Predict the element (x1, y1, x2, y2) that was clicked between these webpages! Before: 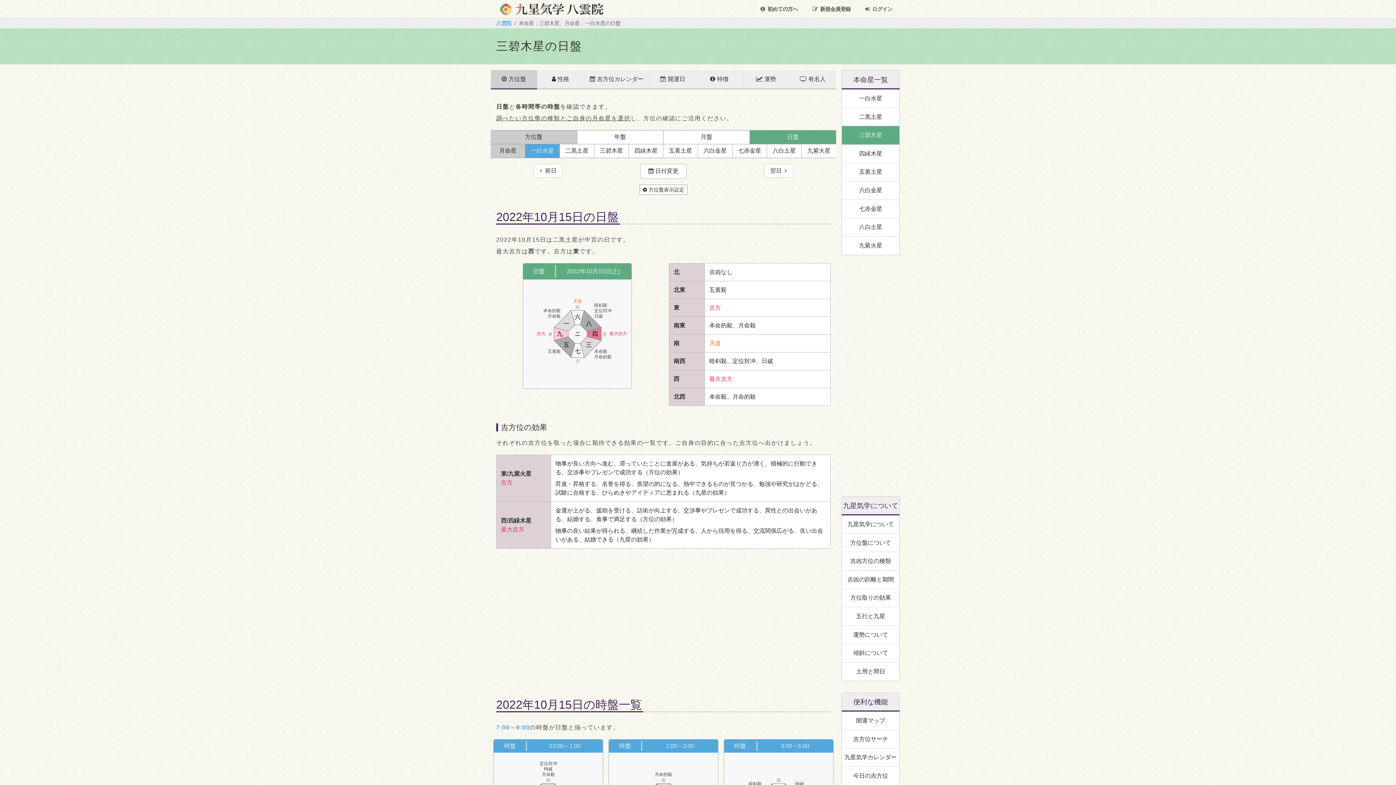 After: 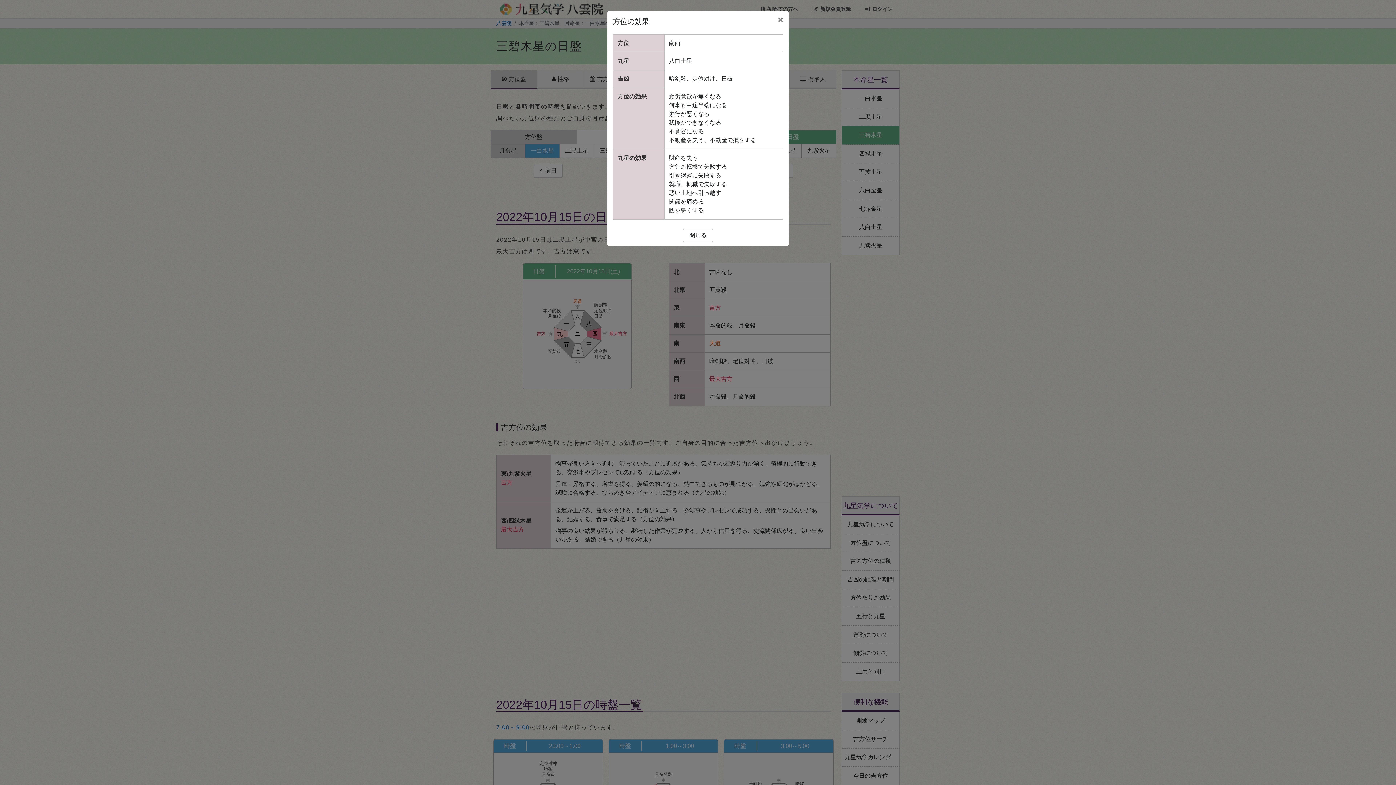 Action: bbox: (586, 320, 591, 327)